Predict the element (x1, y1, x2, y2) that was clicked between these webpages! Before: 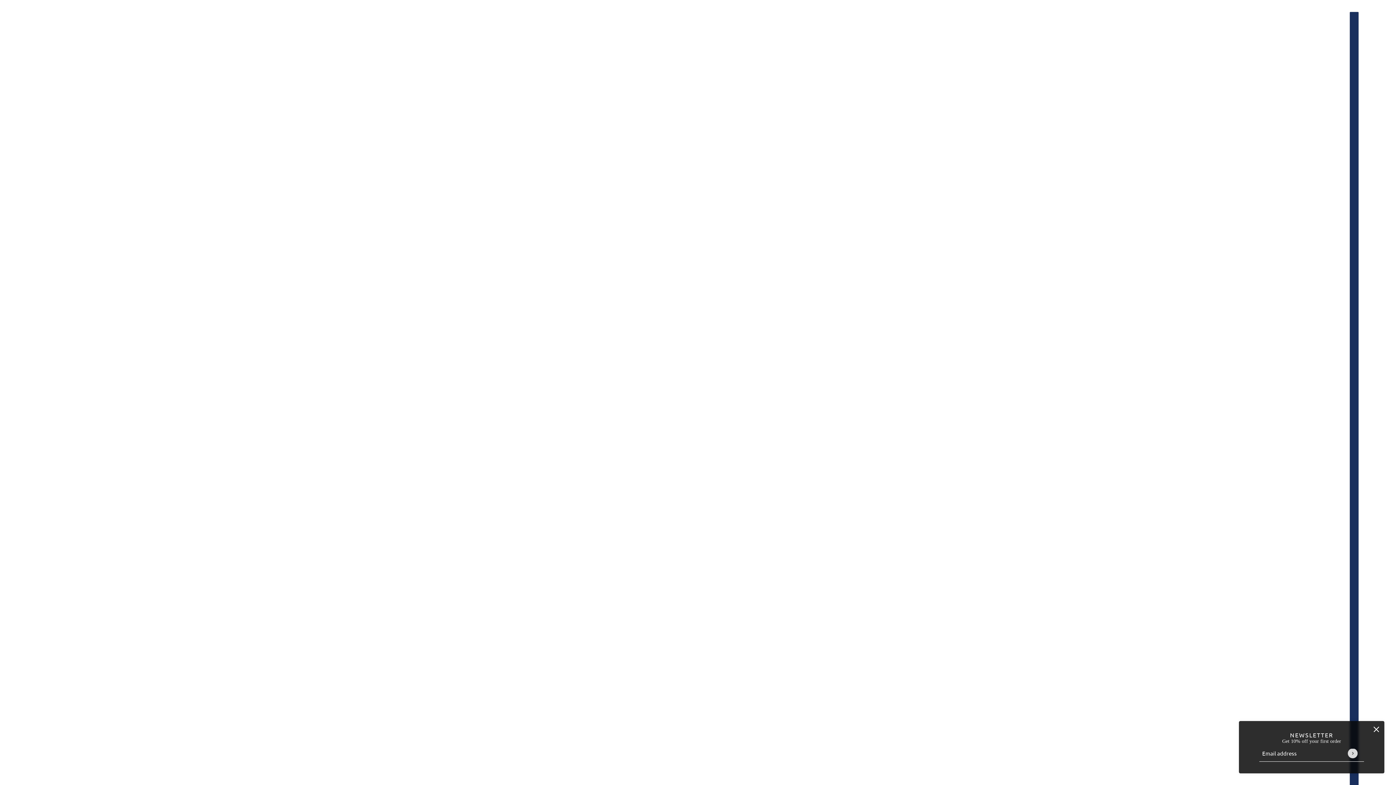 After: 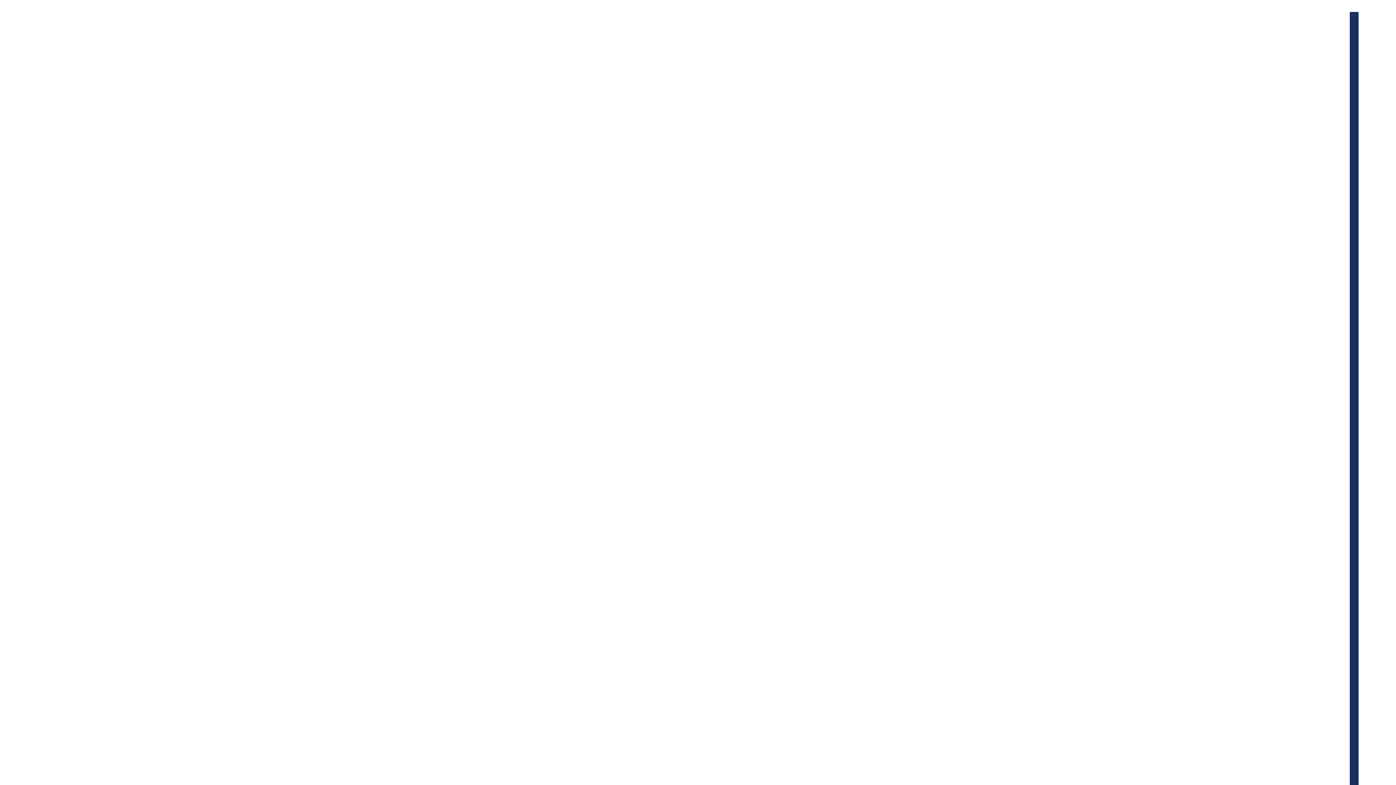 Action: bbox: (1373, 725, 1380, 733) label: close